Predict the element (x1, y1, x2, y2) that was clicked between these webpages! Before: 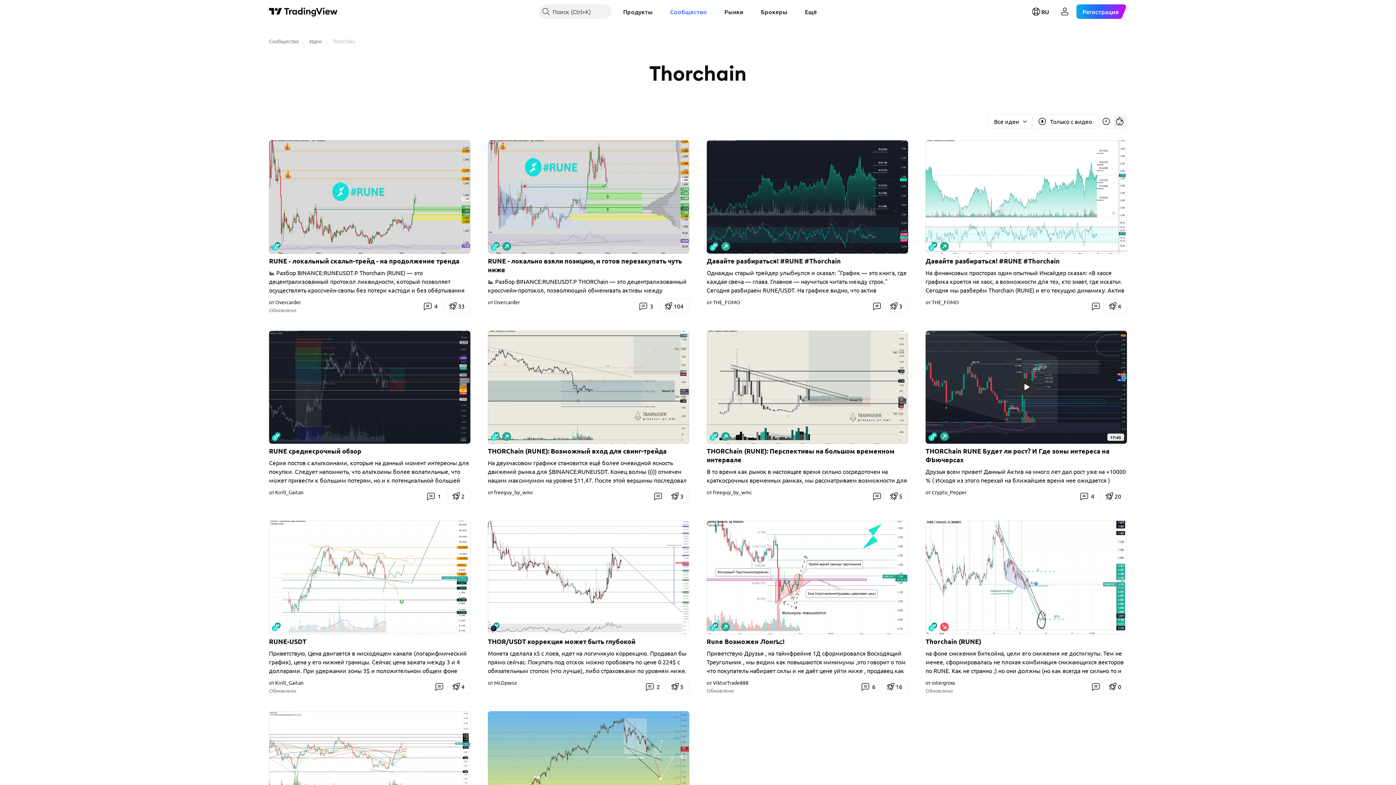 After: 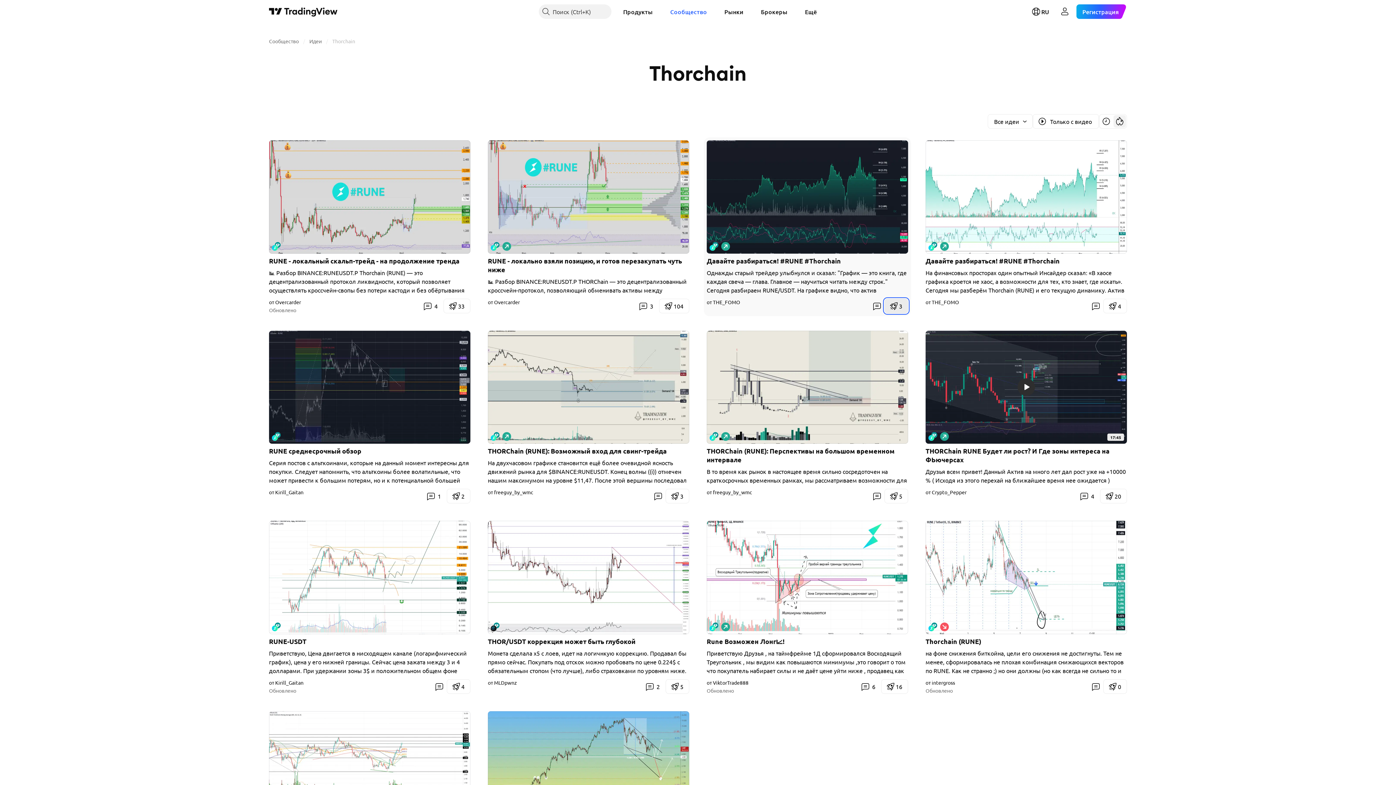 Action: label: 3 bbox: (884, 298, 908, 313)